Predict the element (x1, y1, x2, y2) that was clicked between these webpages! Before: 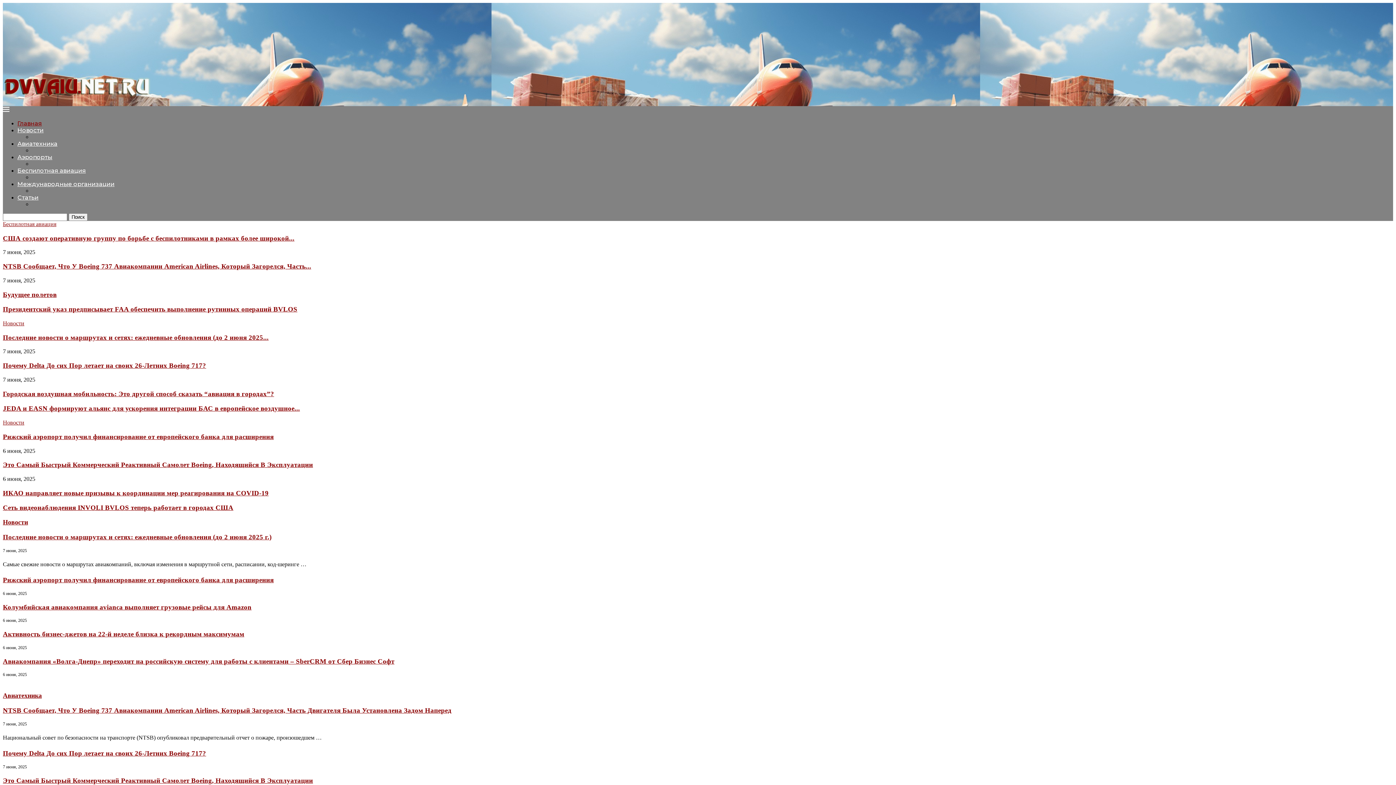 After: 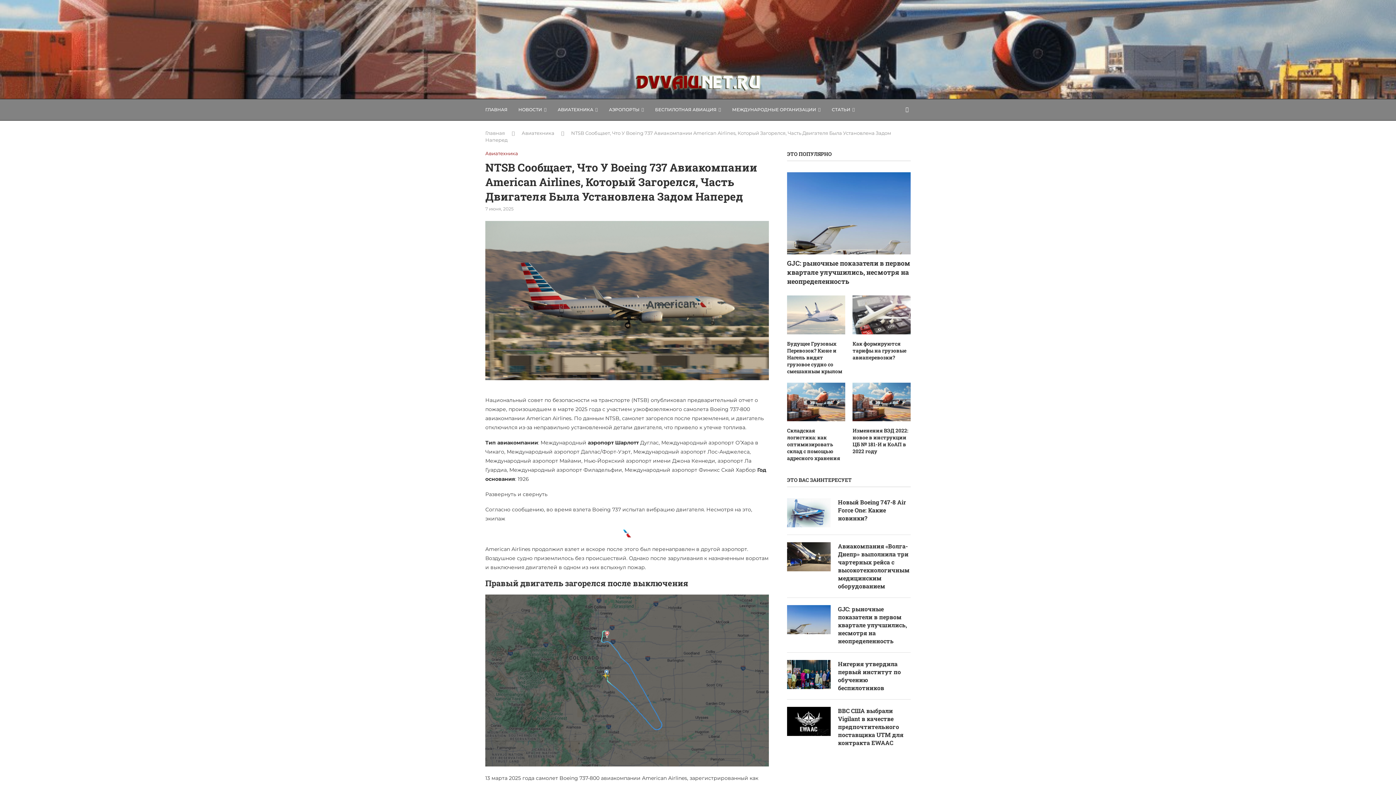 Action: label: NTSB Сообщает, Что У Boeing 737 Авиакомпании American Airlines, Который Загорелся, Часть Двигателя Была Установлена Задом Наперед bbox: (2, 706, 451, 714)